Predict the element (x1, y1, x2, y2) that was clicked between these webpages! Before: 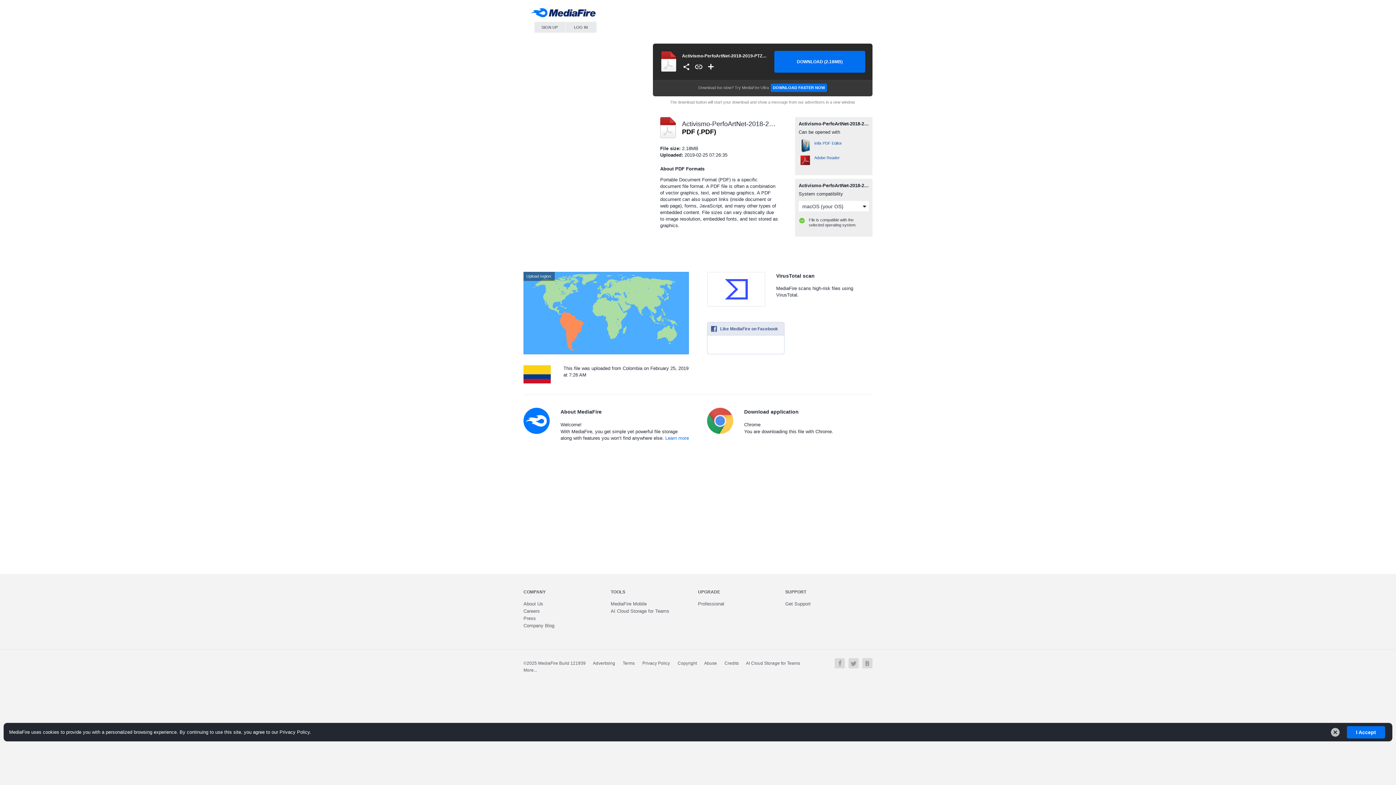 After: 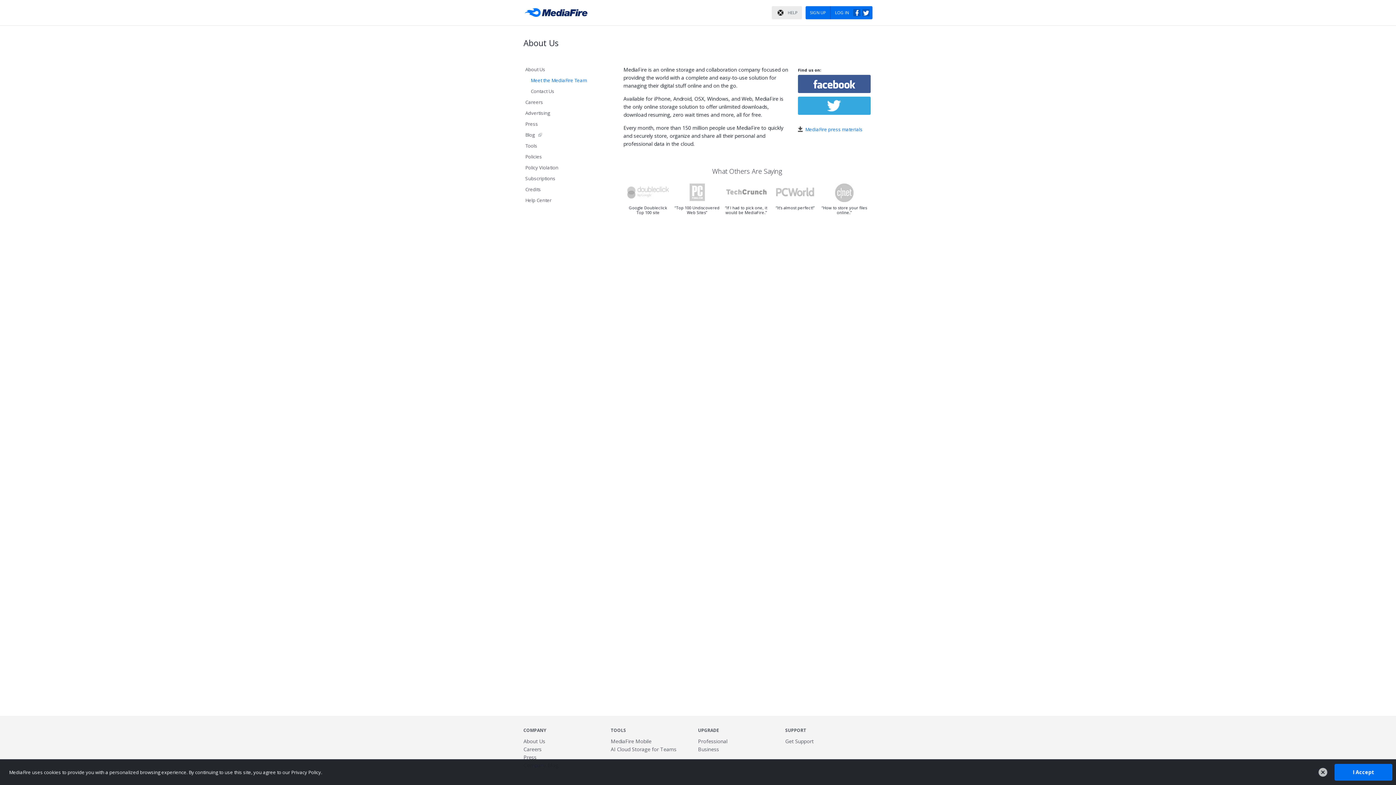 Action: label: About Us bbox: (523, 601, 543, 606)